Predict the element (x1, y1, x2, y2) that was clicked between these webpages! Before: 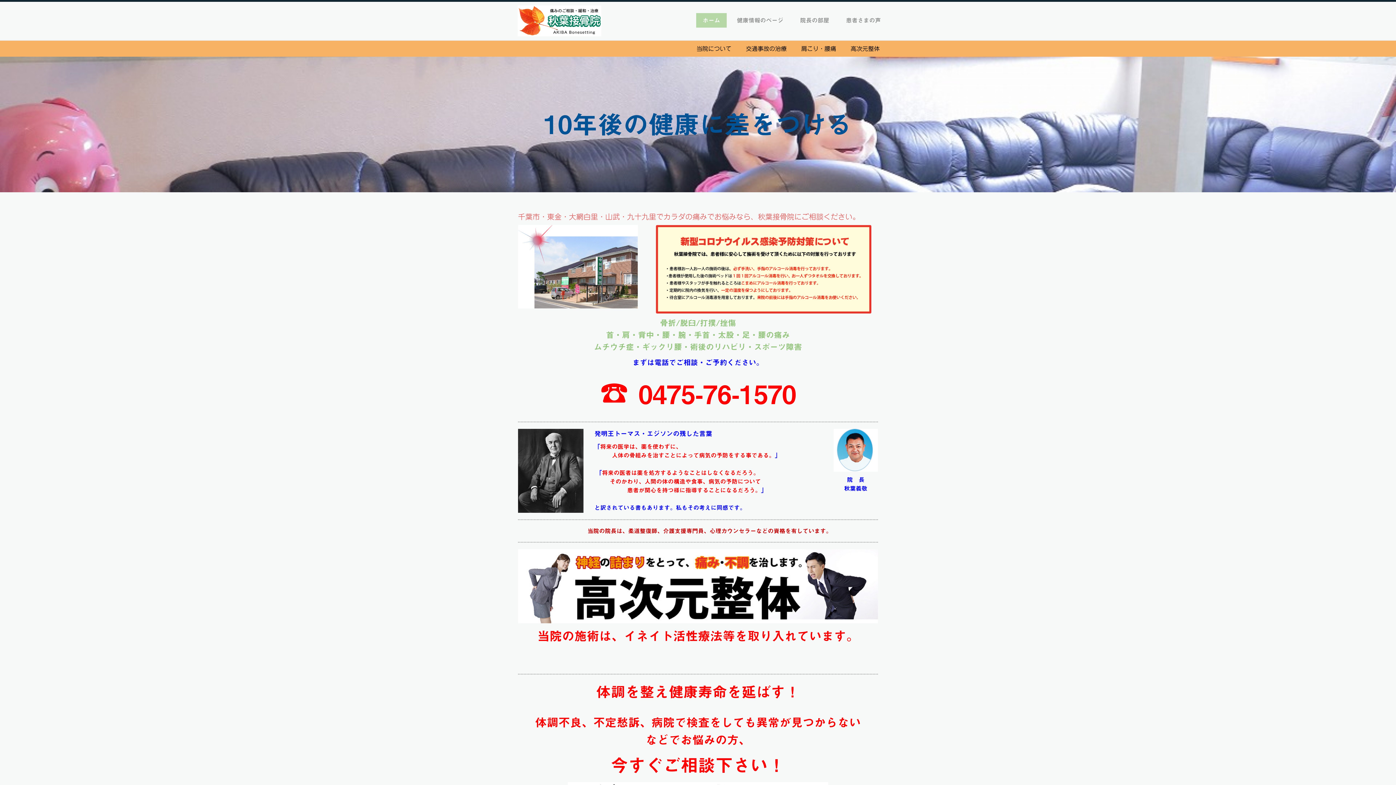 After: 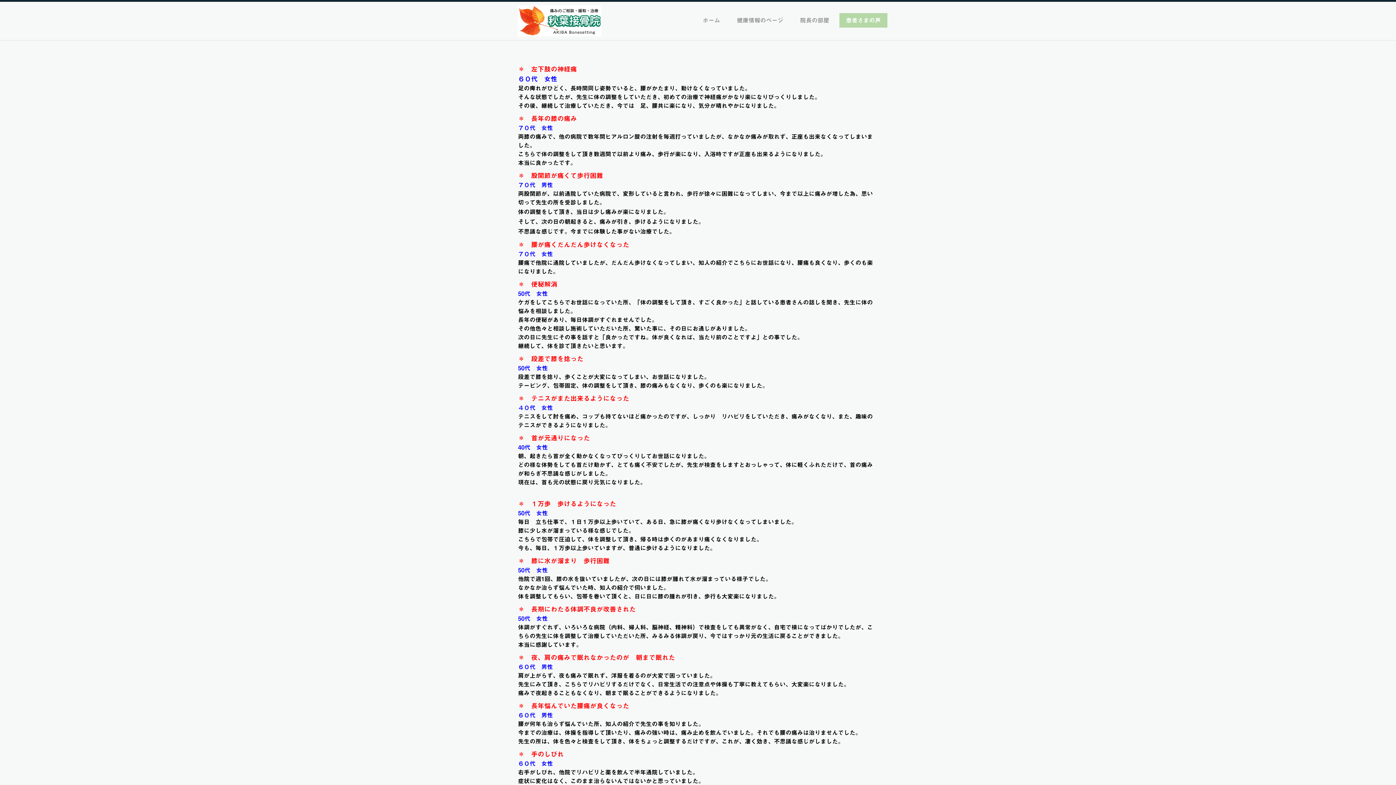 Action: bbox: (839, 13, 887, 28) label: 患者さまの声